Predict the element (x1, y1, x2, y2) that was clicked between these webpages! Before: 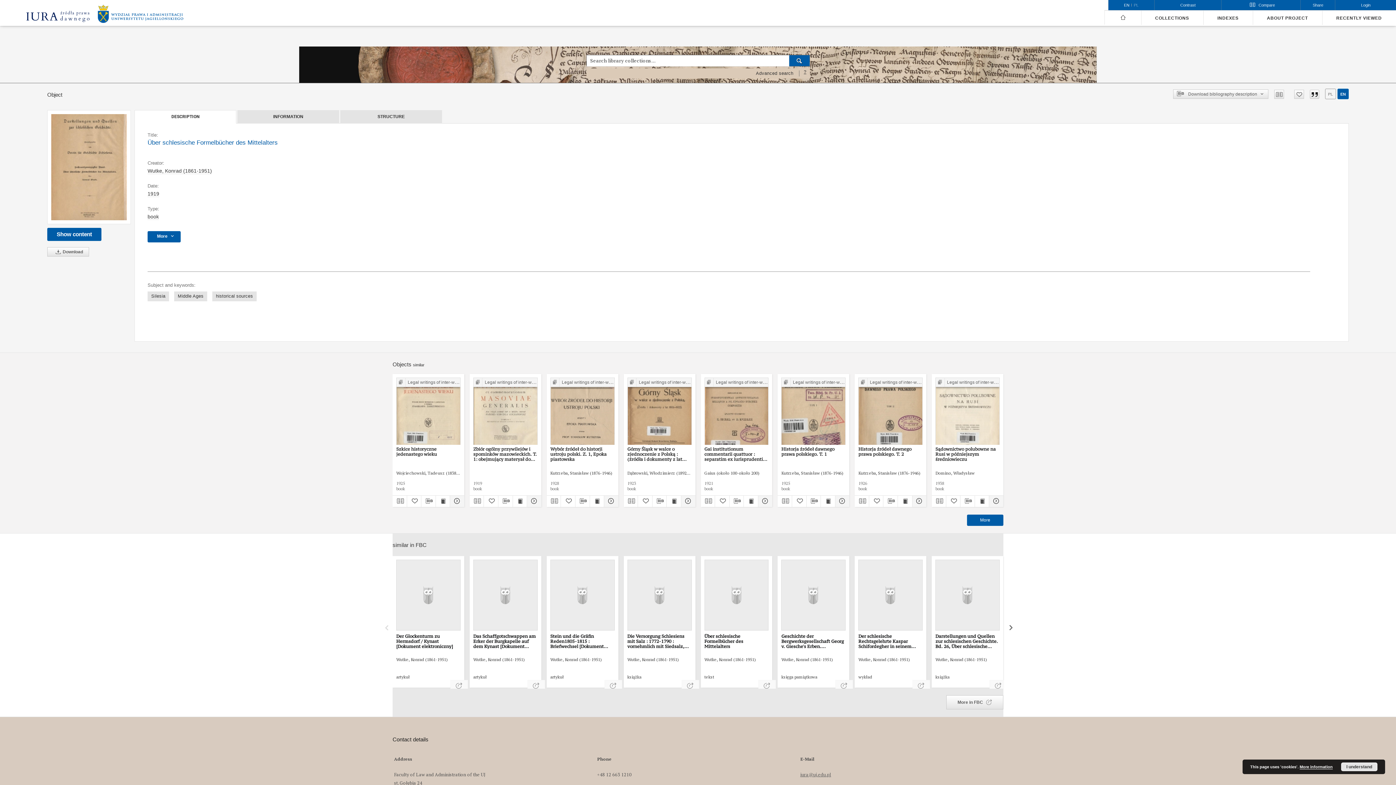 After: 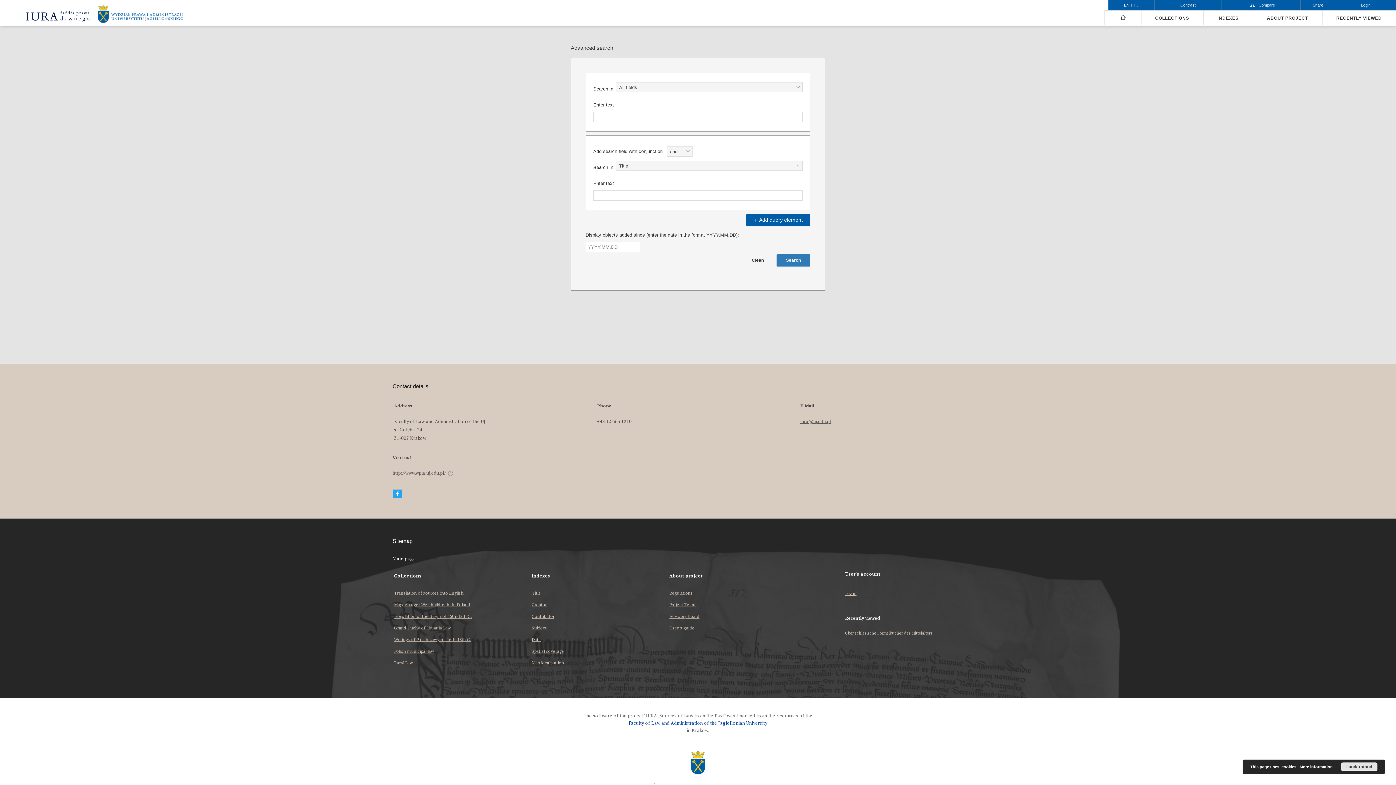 Action: bbox: (750, 70, 799, 76) label: Advanced search